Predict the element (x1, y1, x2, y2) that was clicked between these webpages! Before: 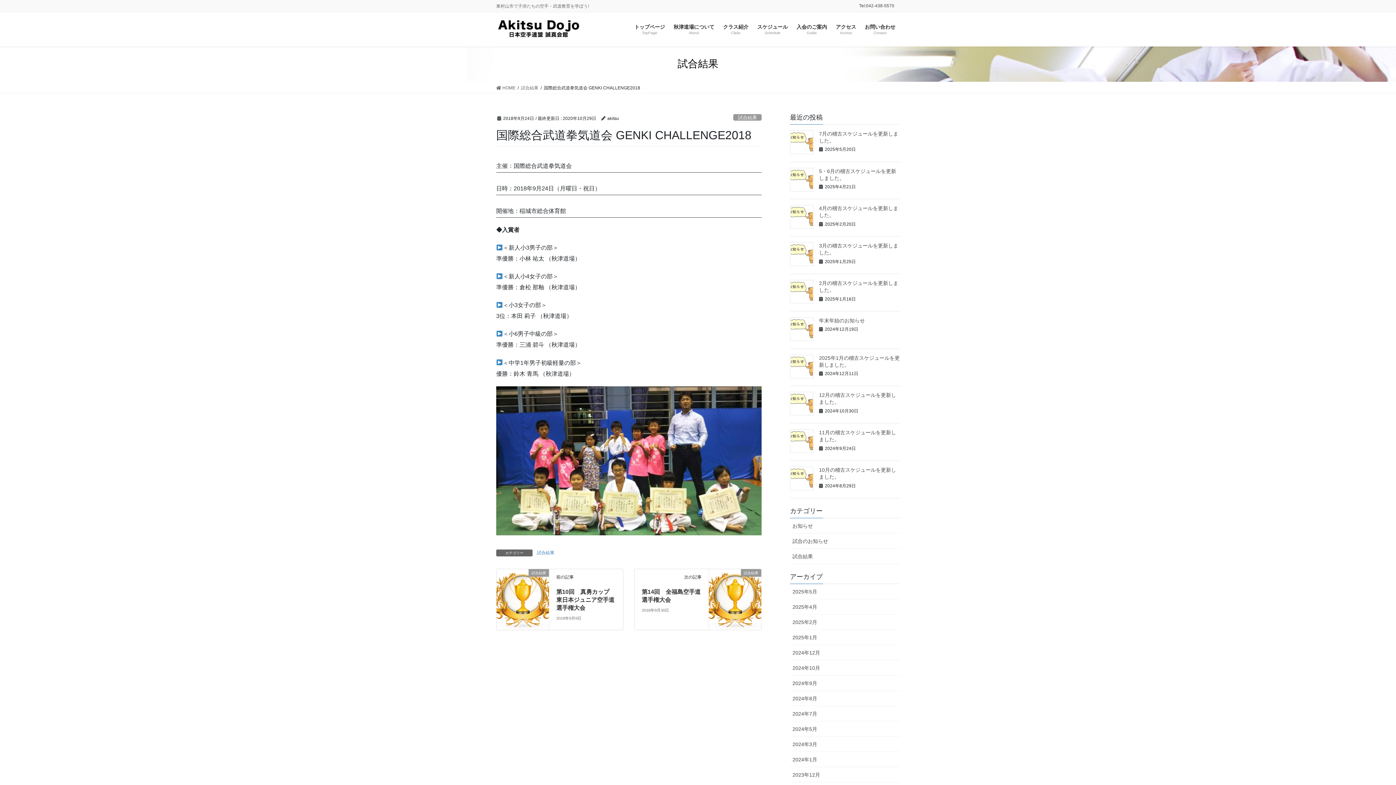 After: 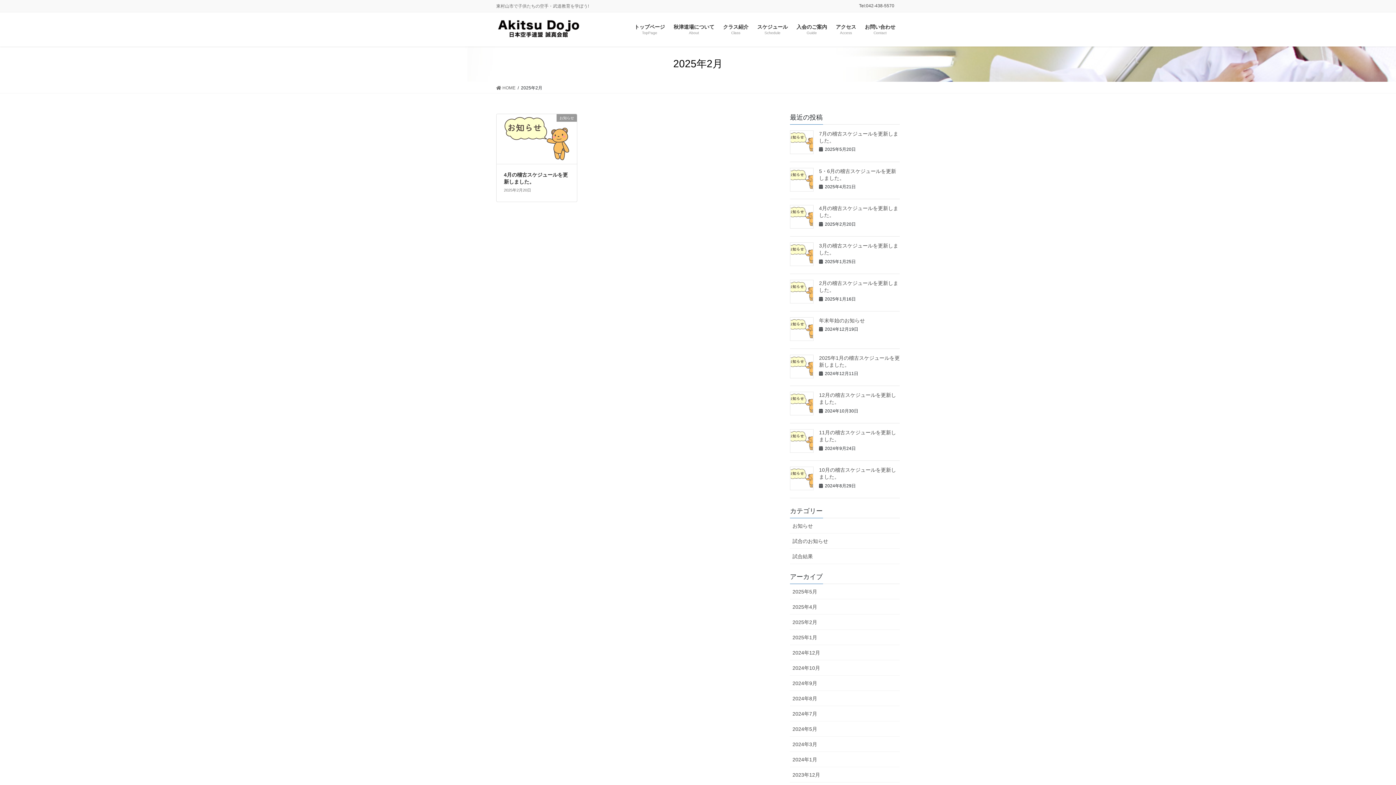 Action: label: 2025年2月 bbox: (790, 614, 900, 630)